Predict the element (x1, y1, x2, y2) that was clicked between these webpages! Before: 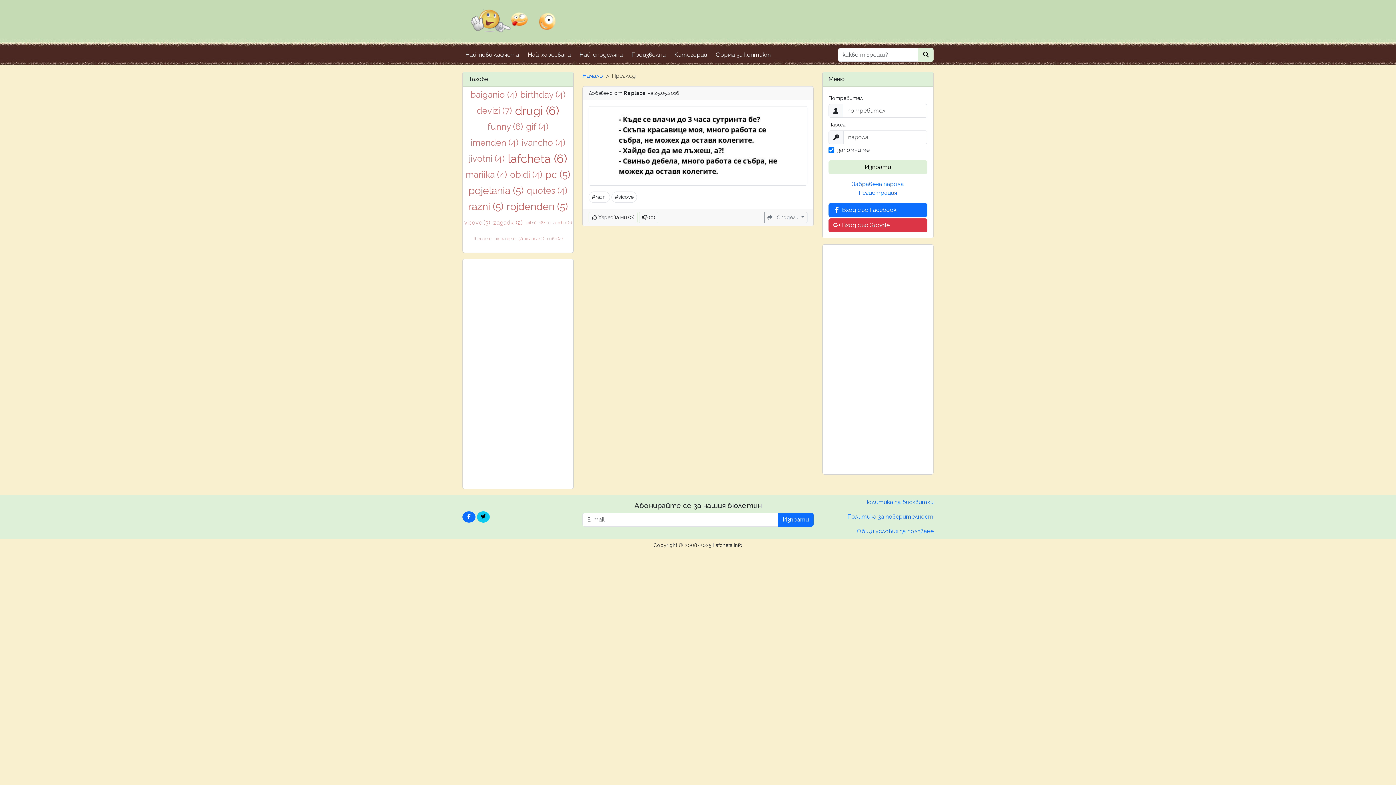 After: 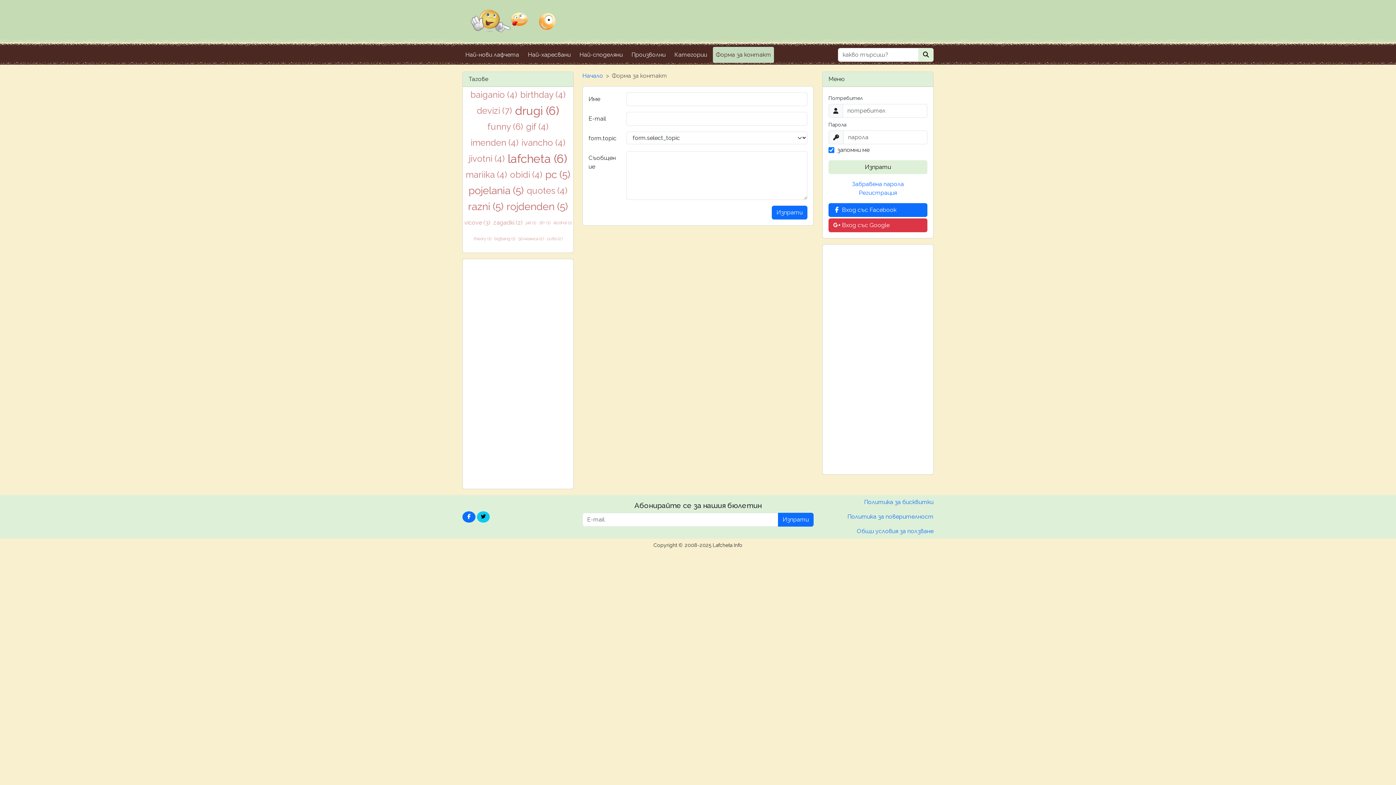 Action: label: Форма за контакт bbox: (713, 46, 774, 62)